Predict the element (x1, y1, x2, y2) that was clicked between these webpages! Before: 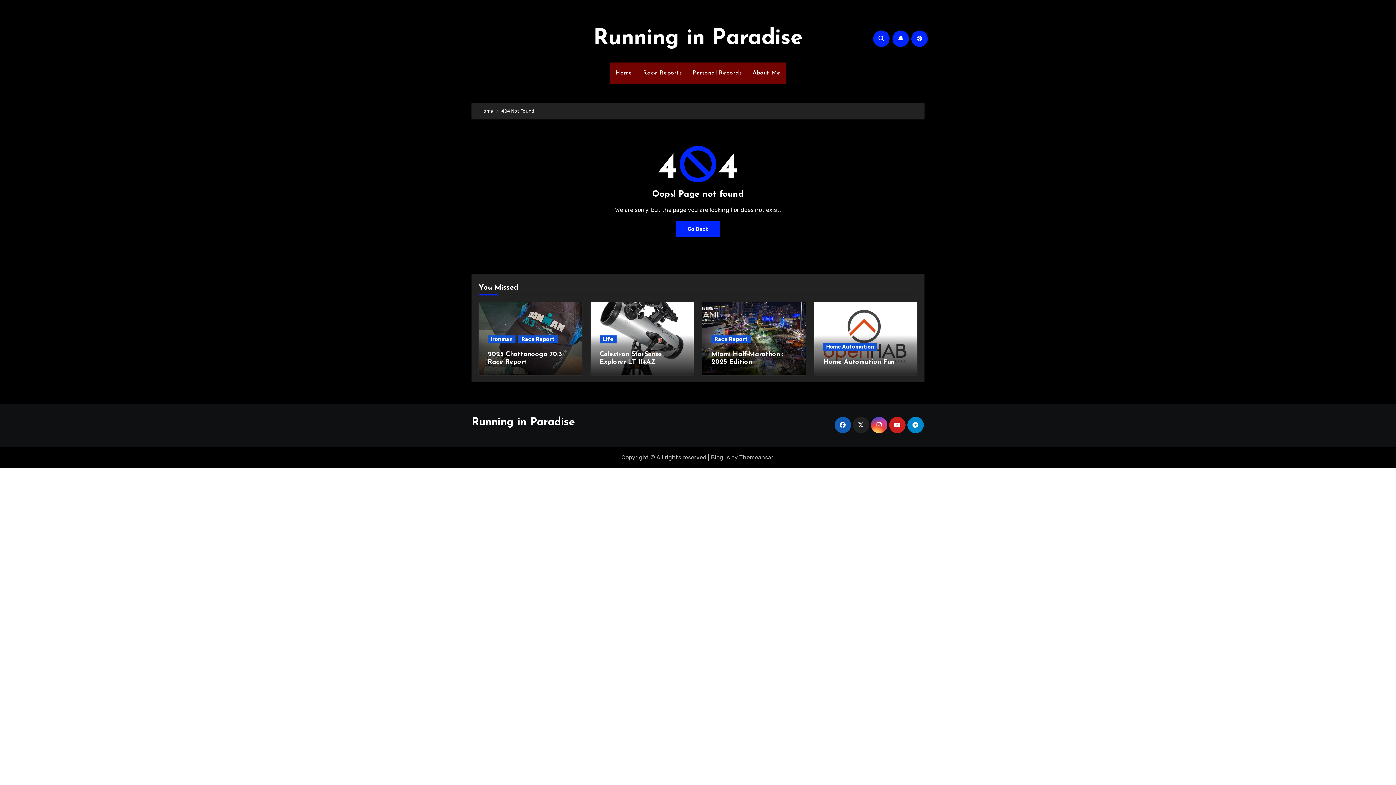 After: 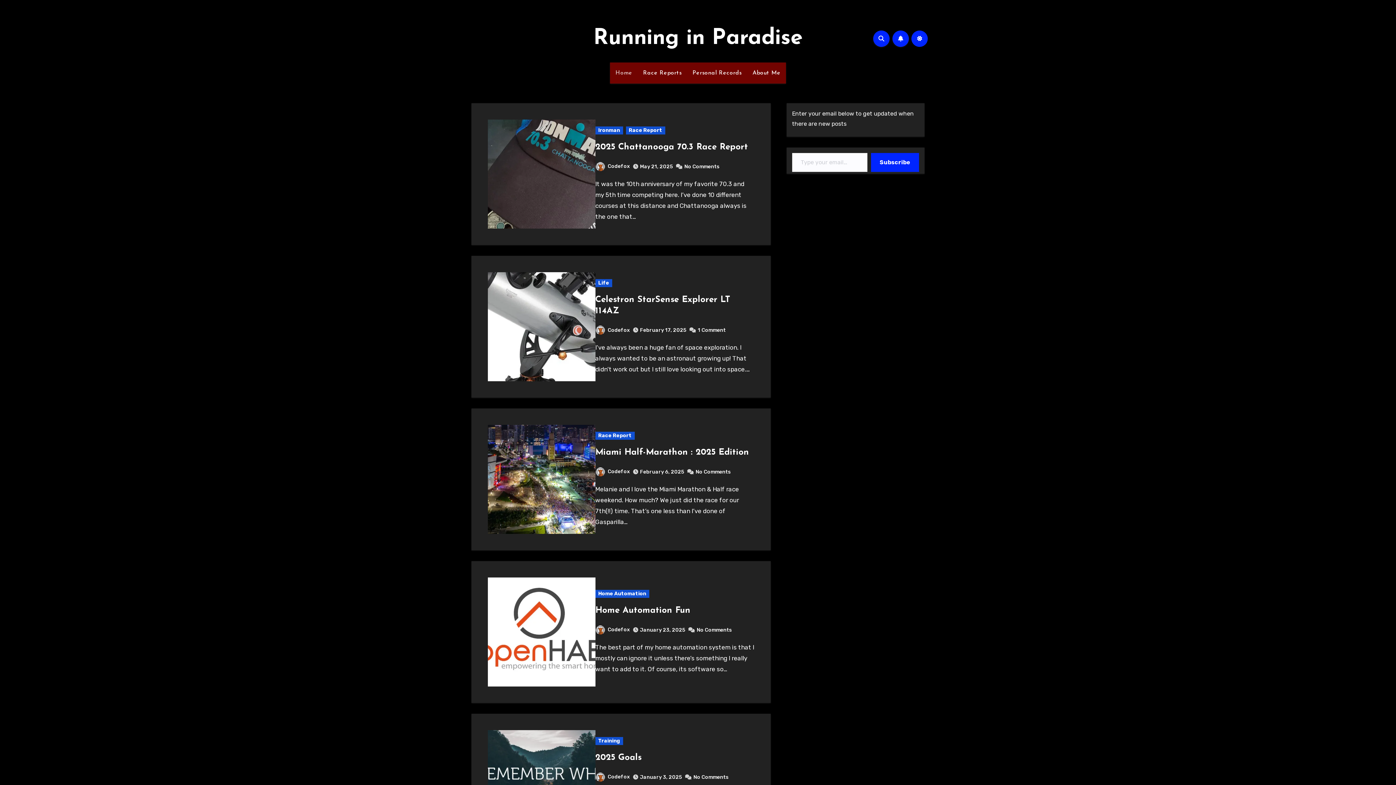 Action: label: Home bbox: (610, 62, 637, 83)